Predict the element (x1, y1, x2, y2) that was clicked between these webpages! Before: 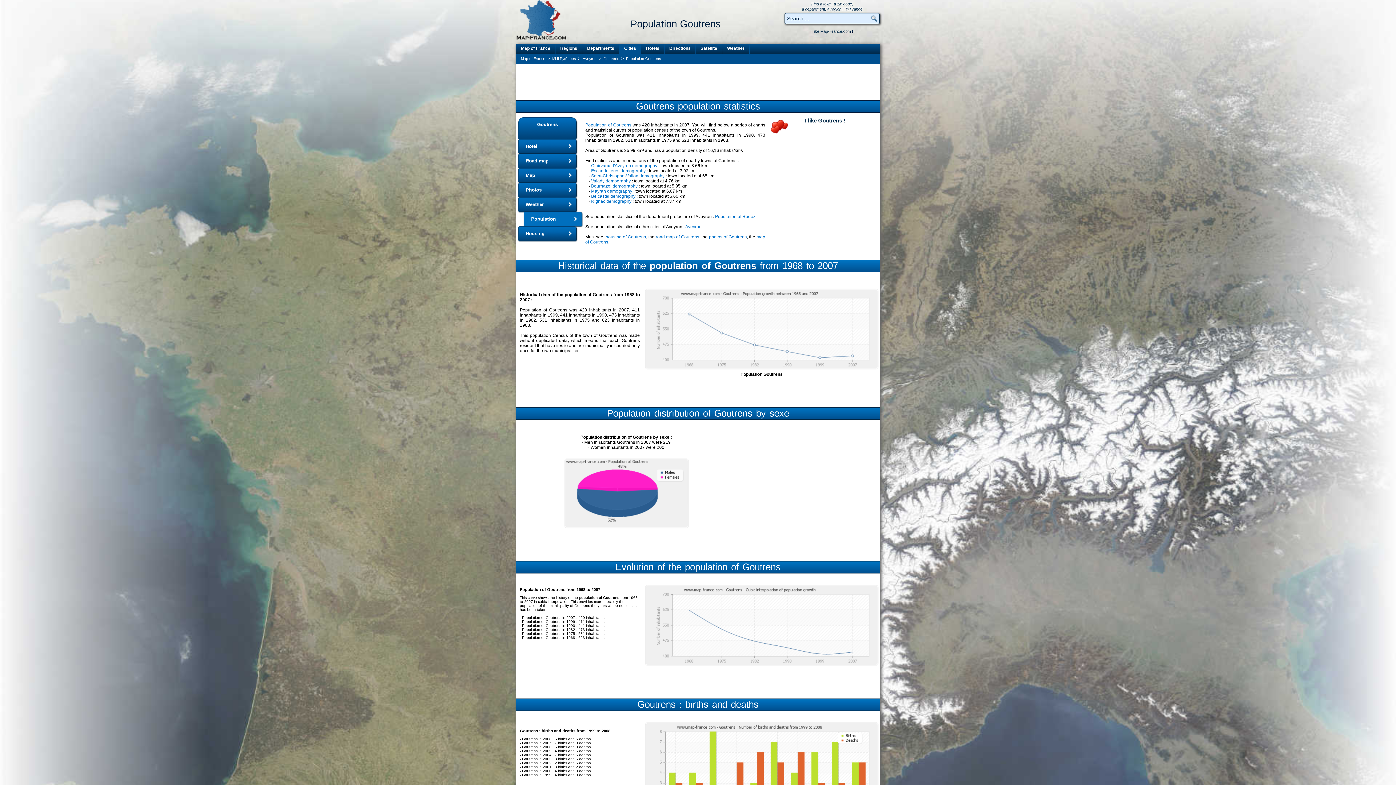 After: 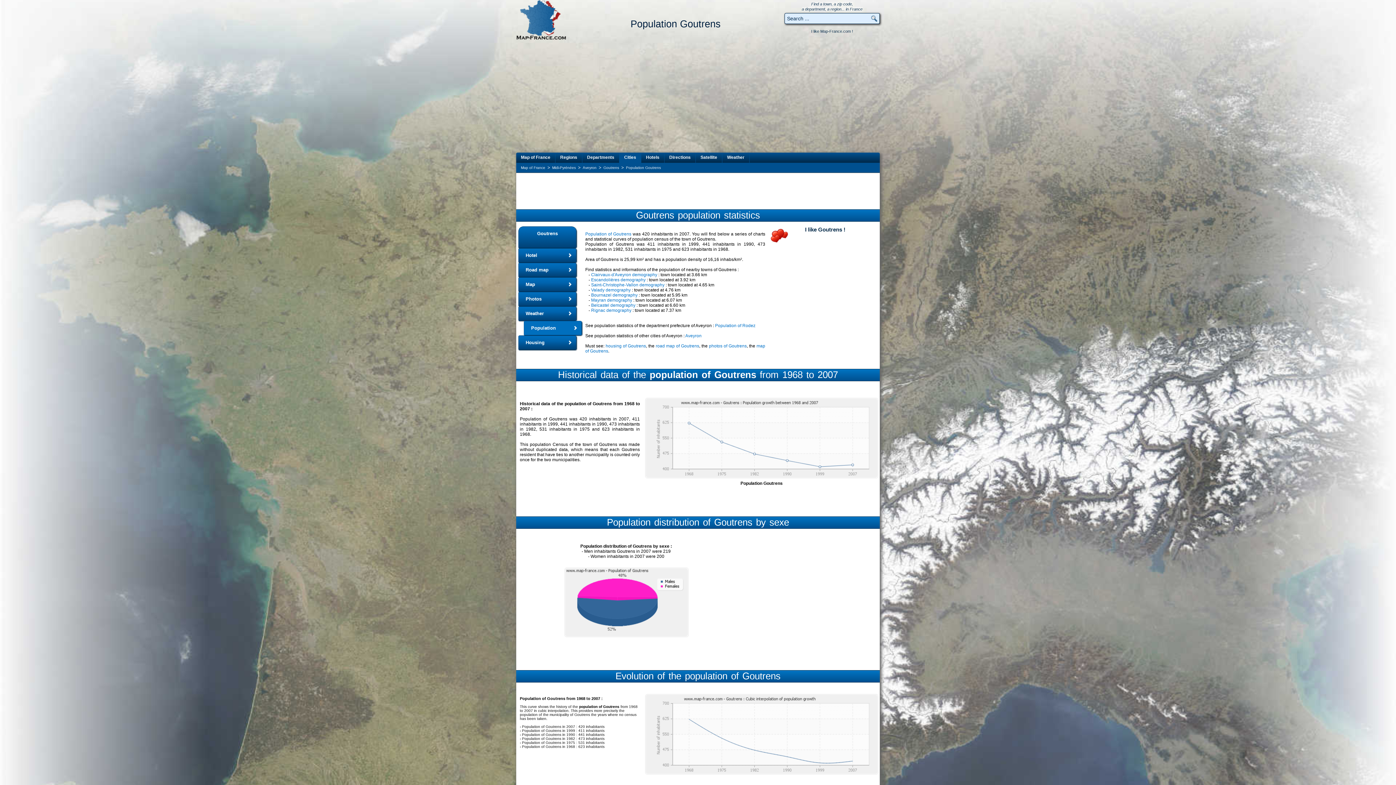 Action: label: Population Goutrens bbox: (626, 56, 661, 60)